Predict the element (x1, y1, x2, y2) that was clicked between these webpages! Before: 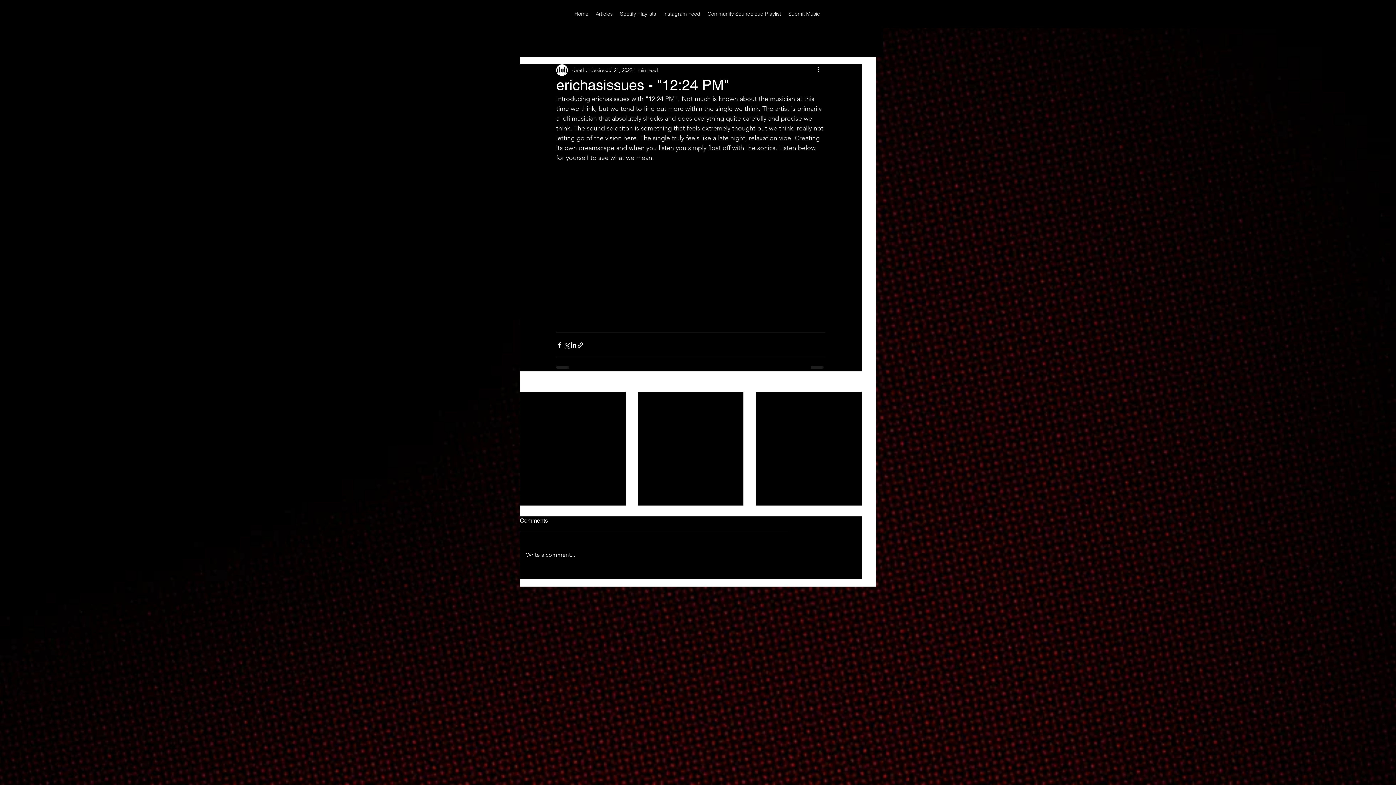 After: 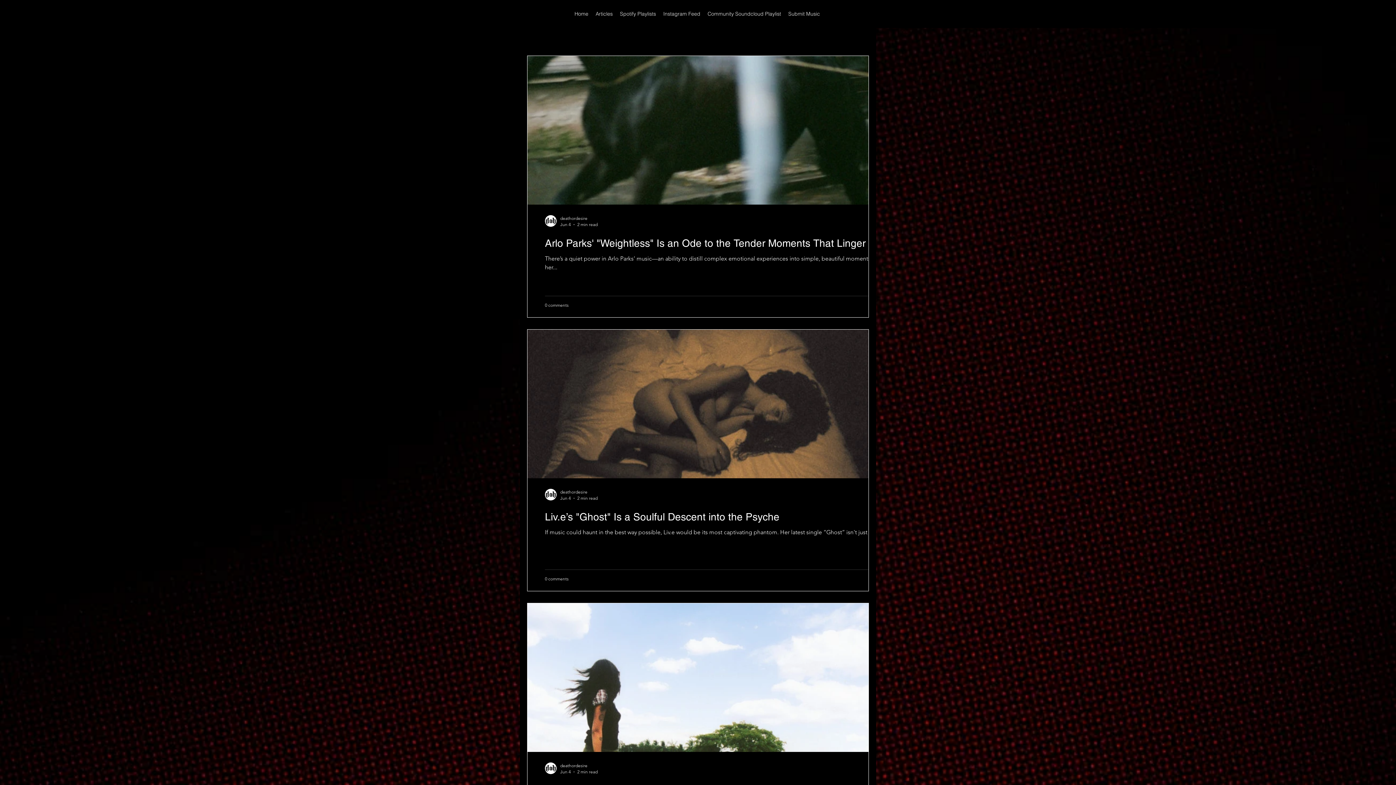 Action: bbox: (520, 36, 544, 48) label: All Posts